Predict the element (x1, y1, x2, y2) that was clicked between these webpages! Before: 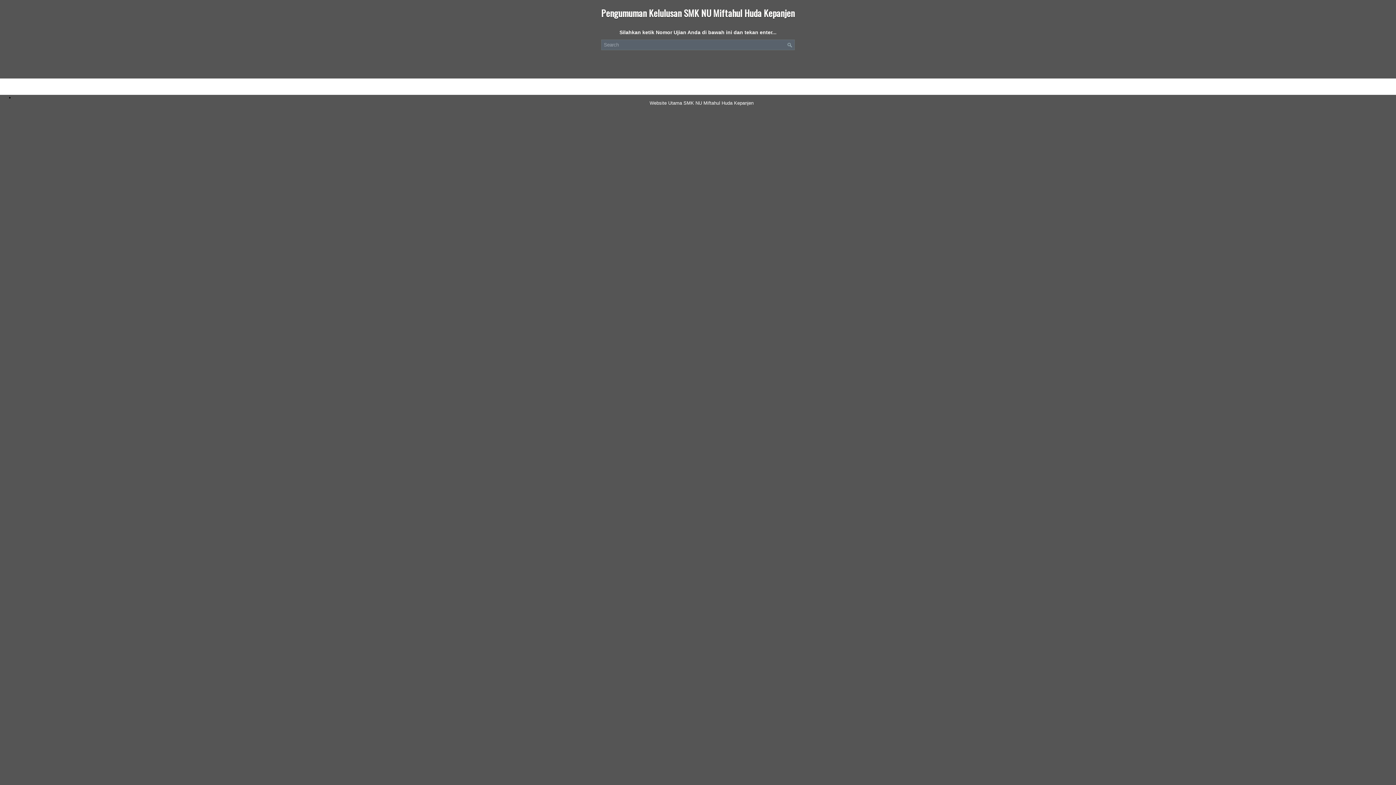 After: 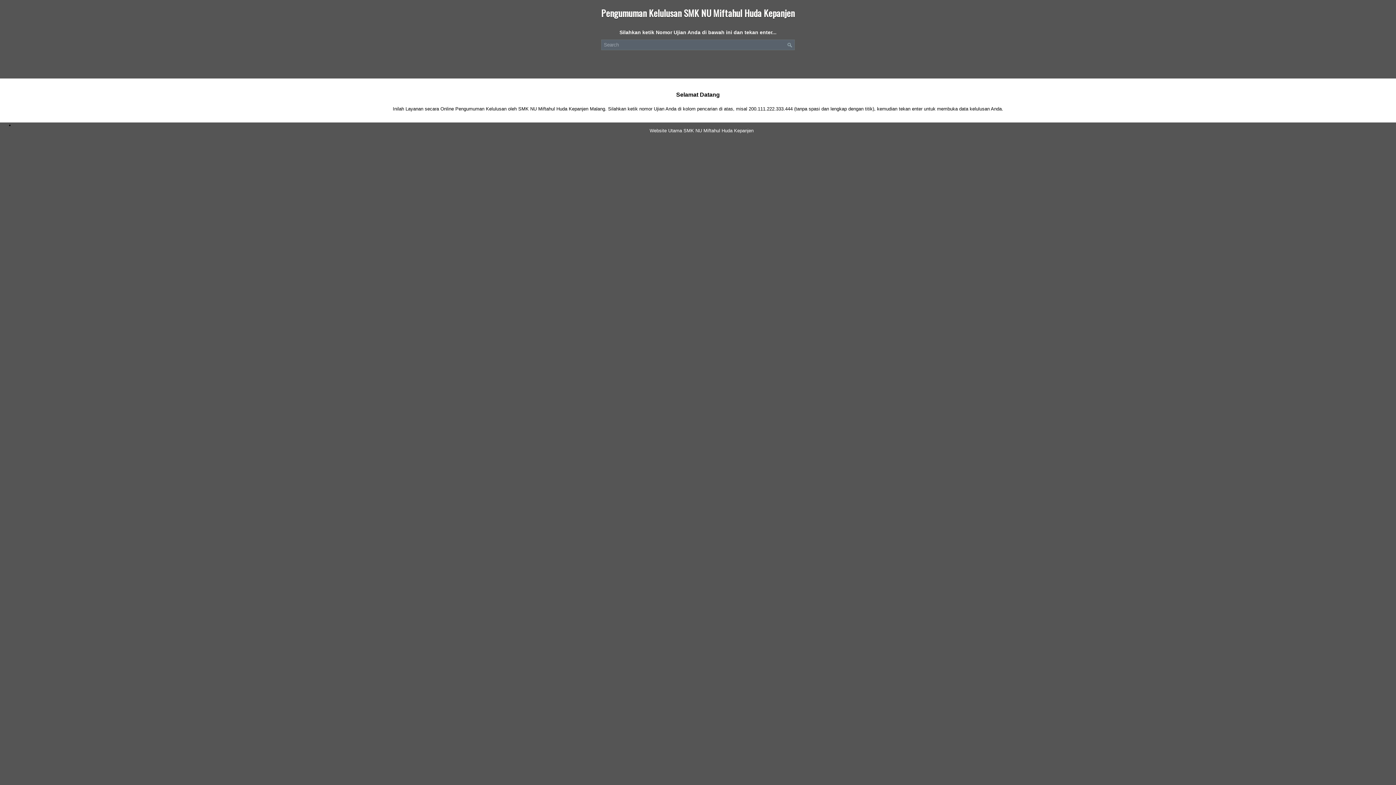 Action: label: Pengumuman Kelulusan SMK NU Miftahul Huda Kepanjen bbox: (601, 6, 794, 19)